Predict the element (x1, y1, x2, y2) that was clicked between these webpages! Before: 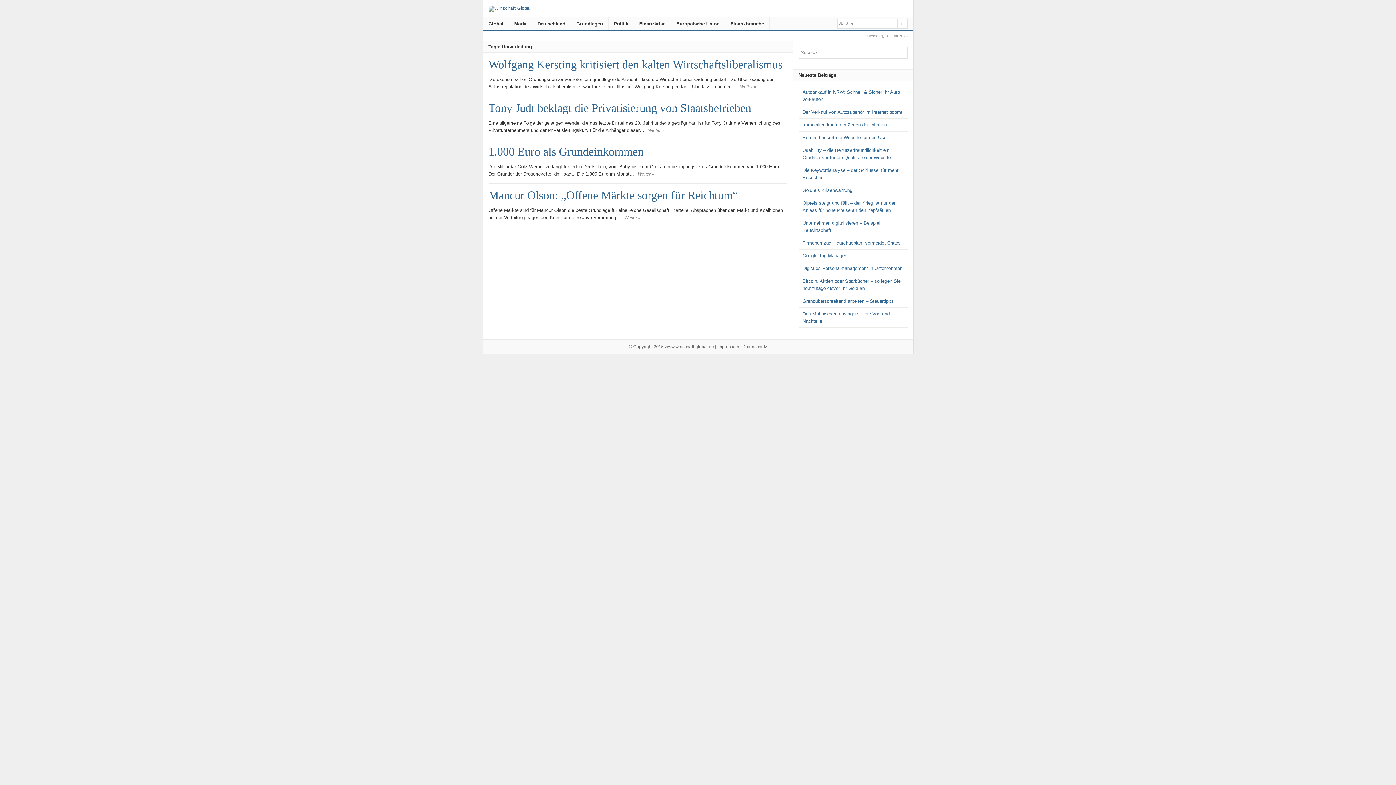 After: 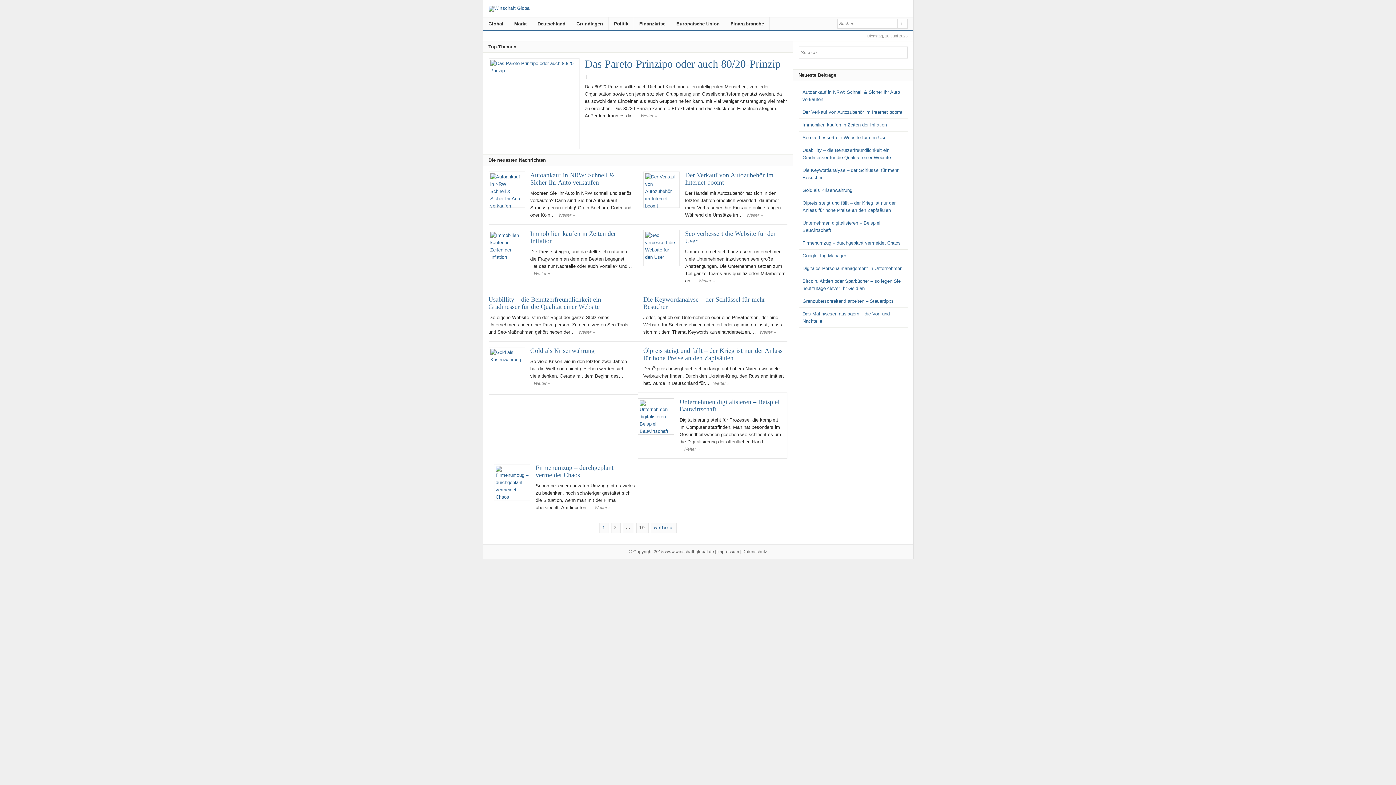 Action: bbox: (488, 5, 530, 10)